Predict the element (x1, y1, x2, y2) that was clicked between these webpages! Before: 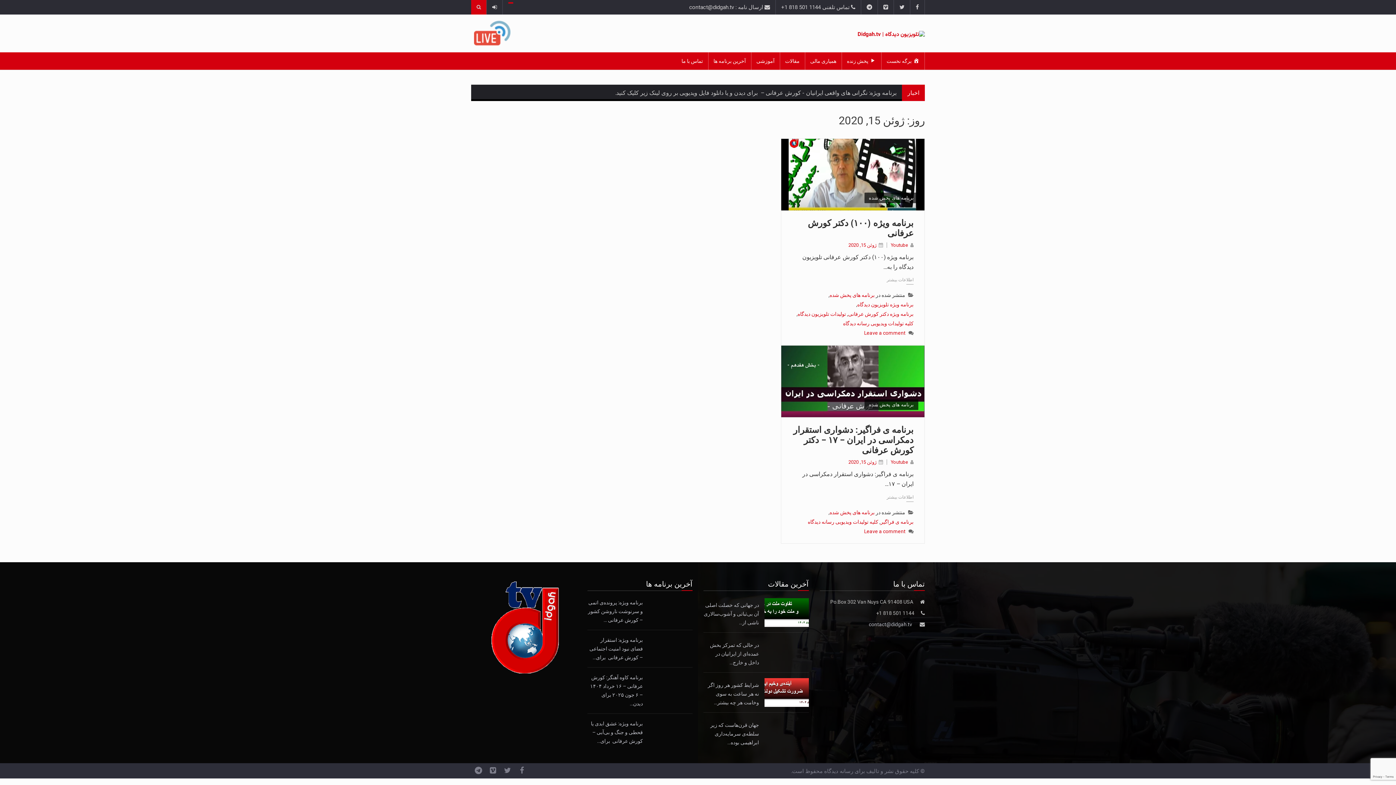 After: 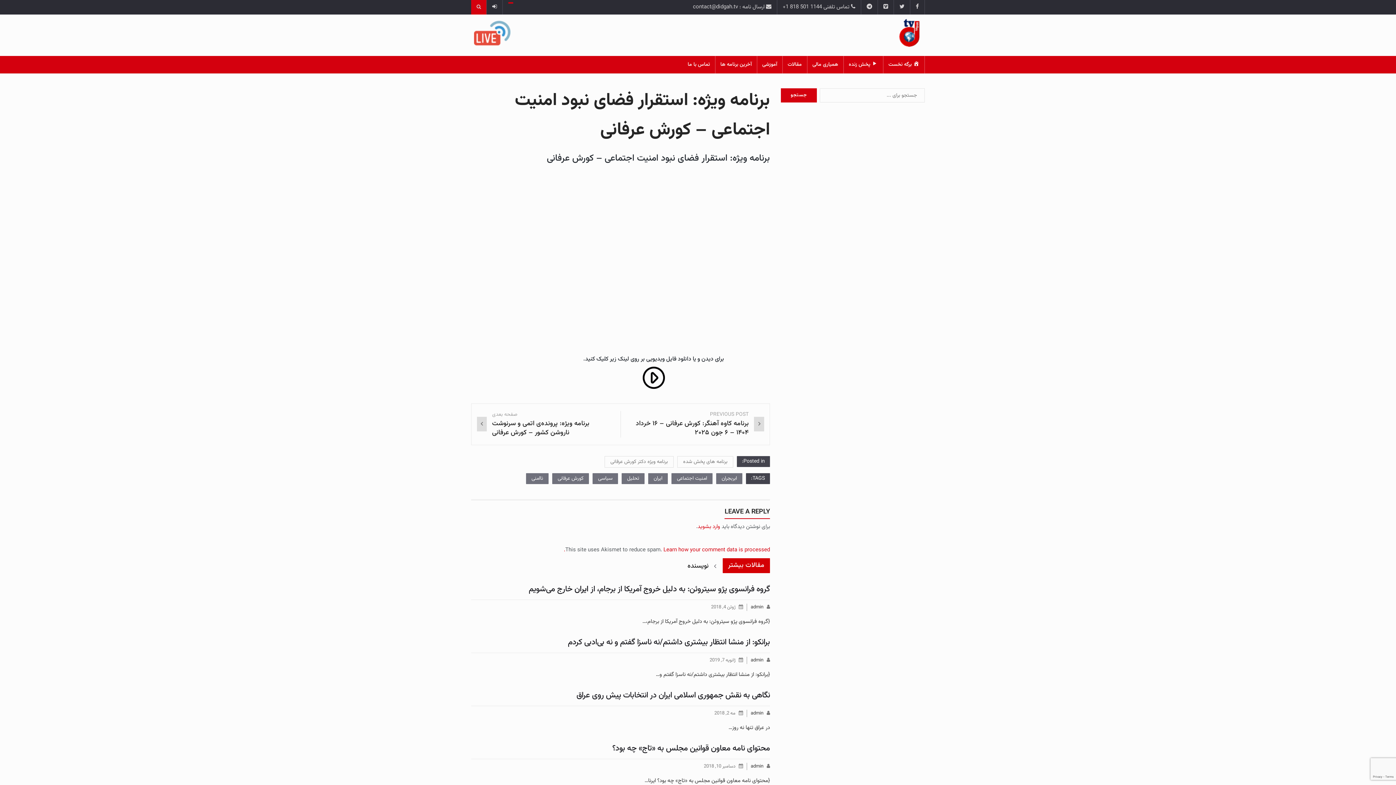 Action: bbox: (648, 635, 692, 662)